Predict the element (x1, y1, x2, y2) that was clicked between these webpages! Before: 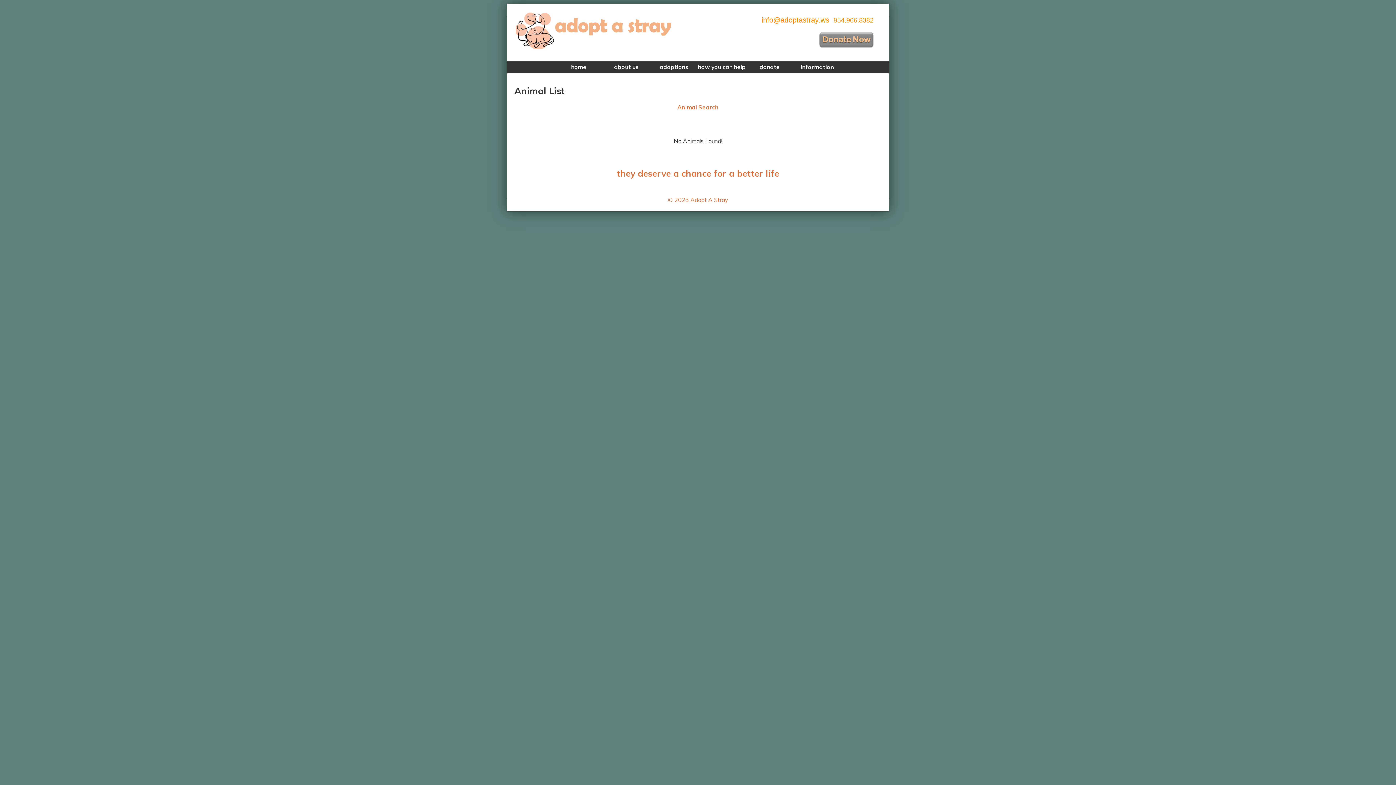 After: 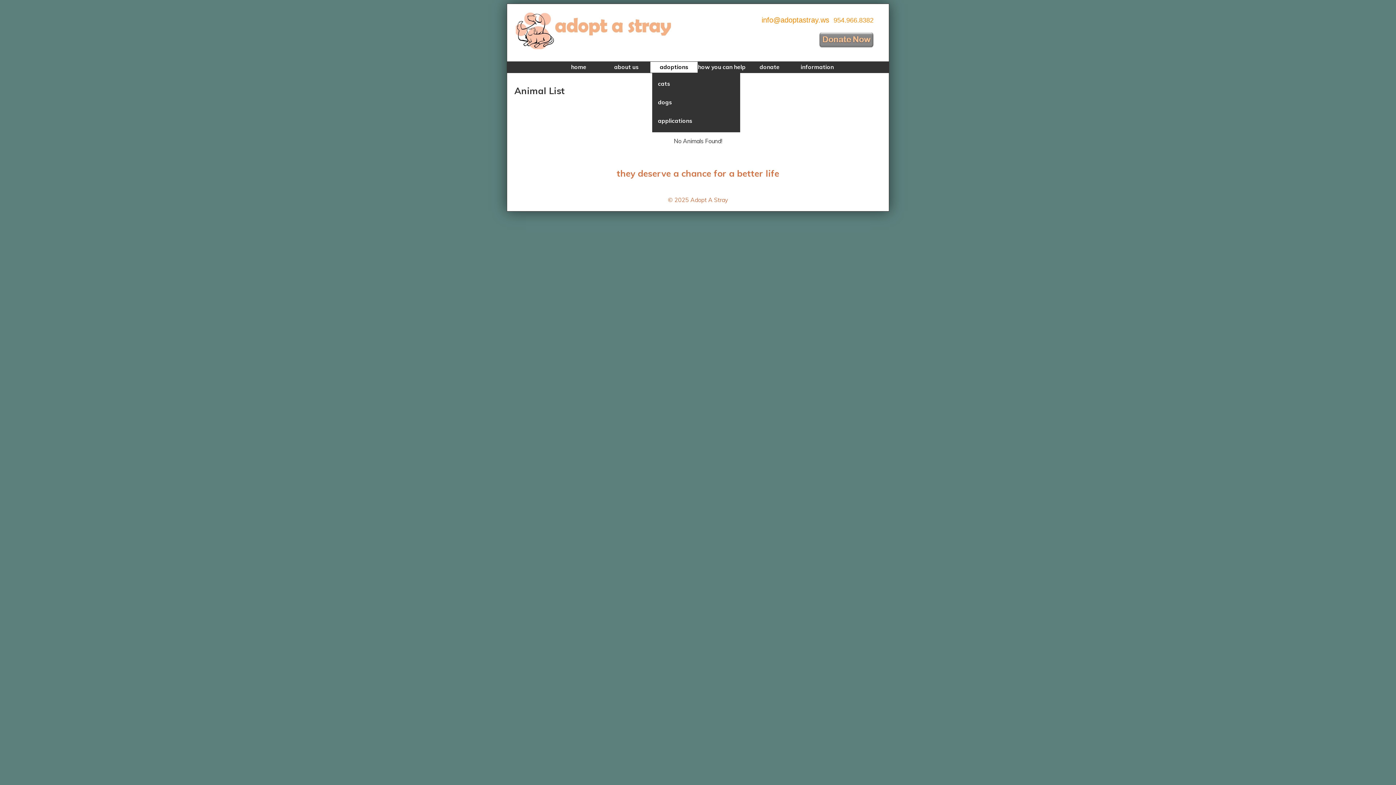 Action: bbox: (650, 61, 700, 78)